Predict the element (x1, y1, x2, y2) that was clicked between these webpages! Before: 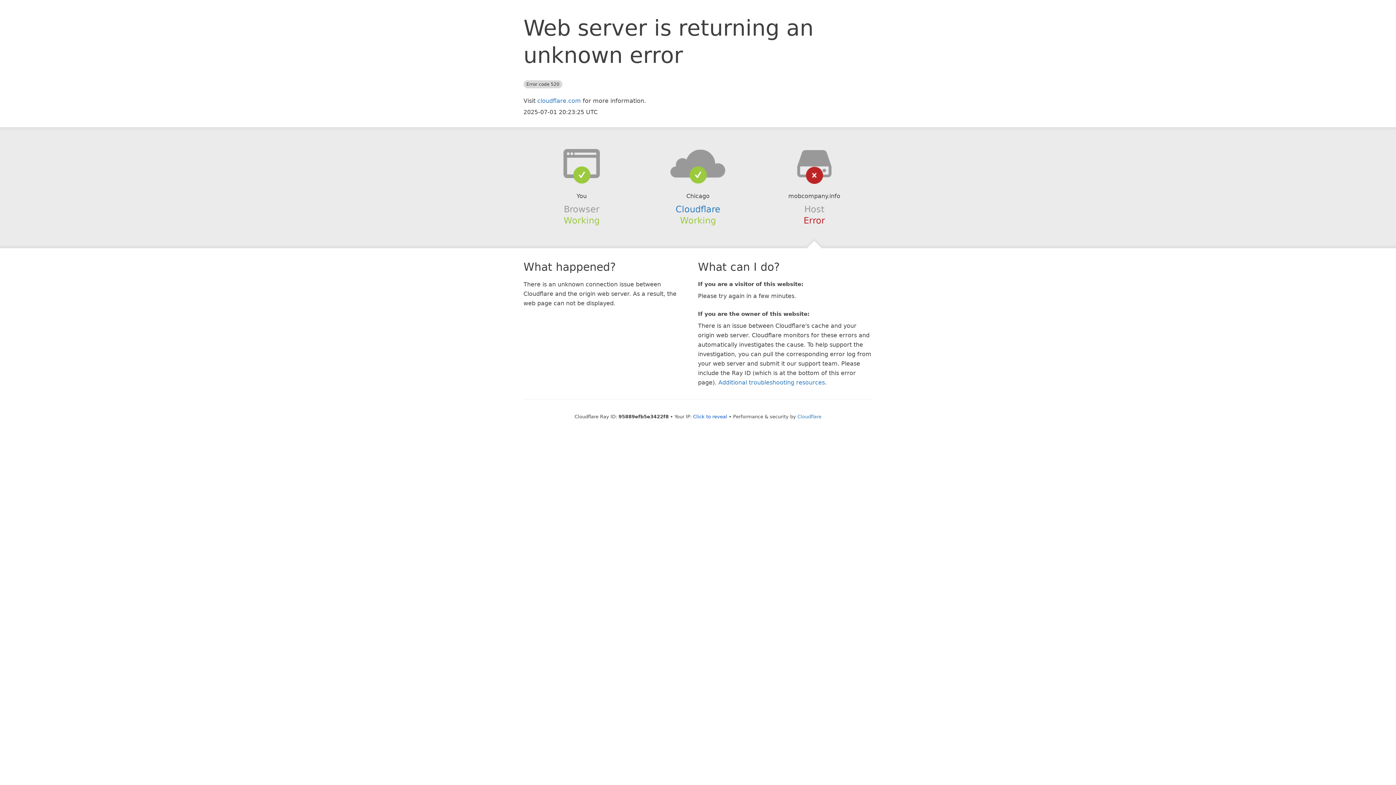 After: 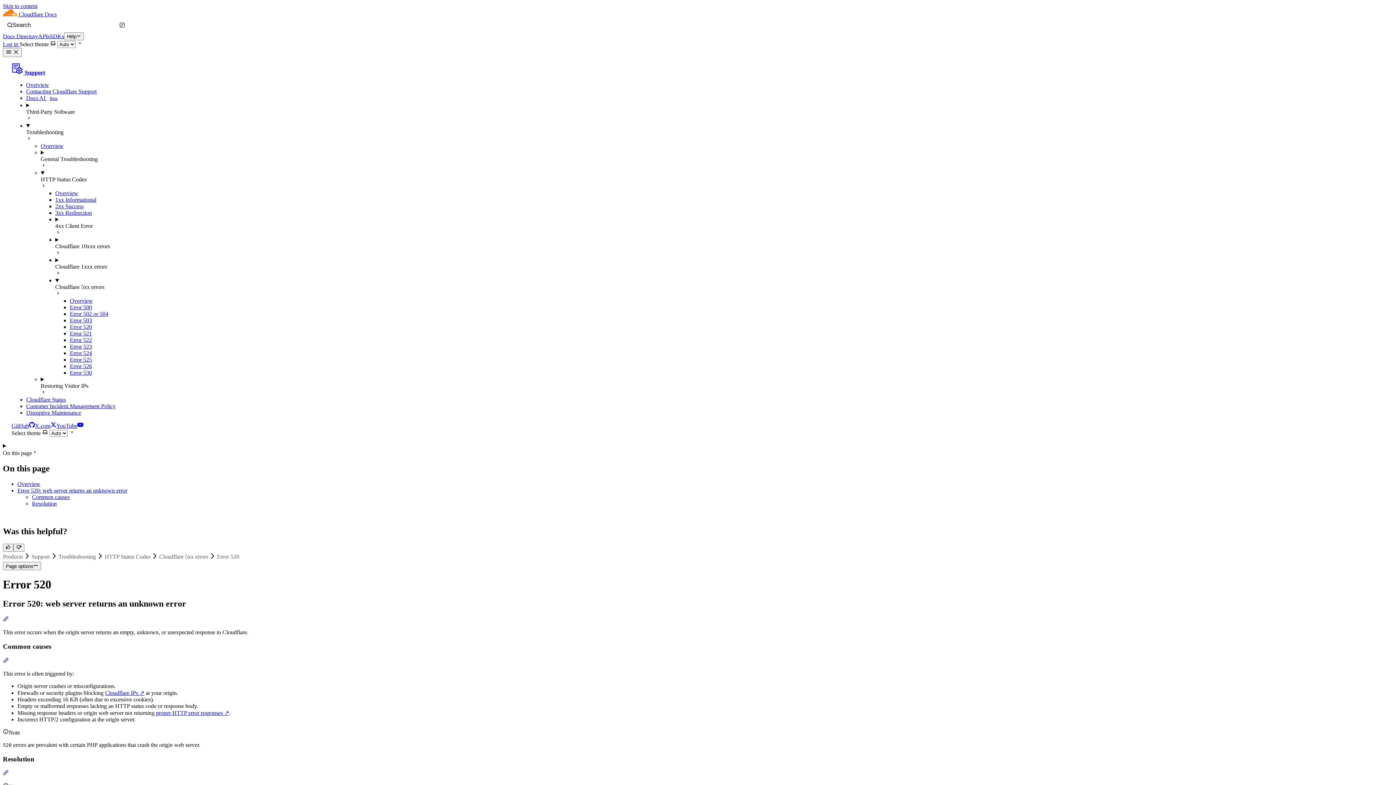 Action: label: Additional troubleshooting resources bbox: (718, 379, 825, 386)